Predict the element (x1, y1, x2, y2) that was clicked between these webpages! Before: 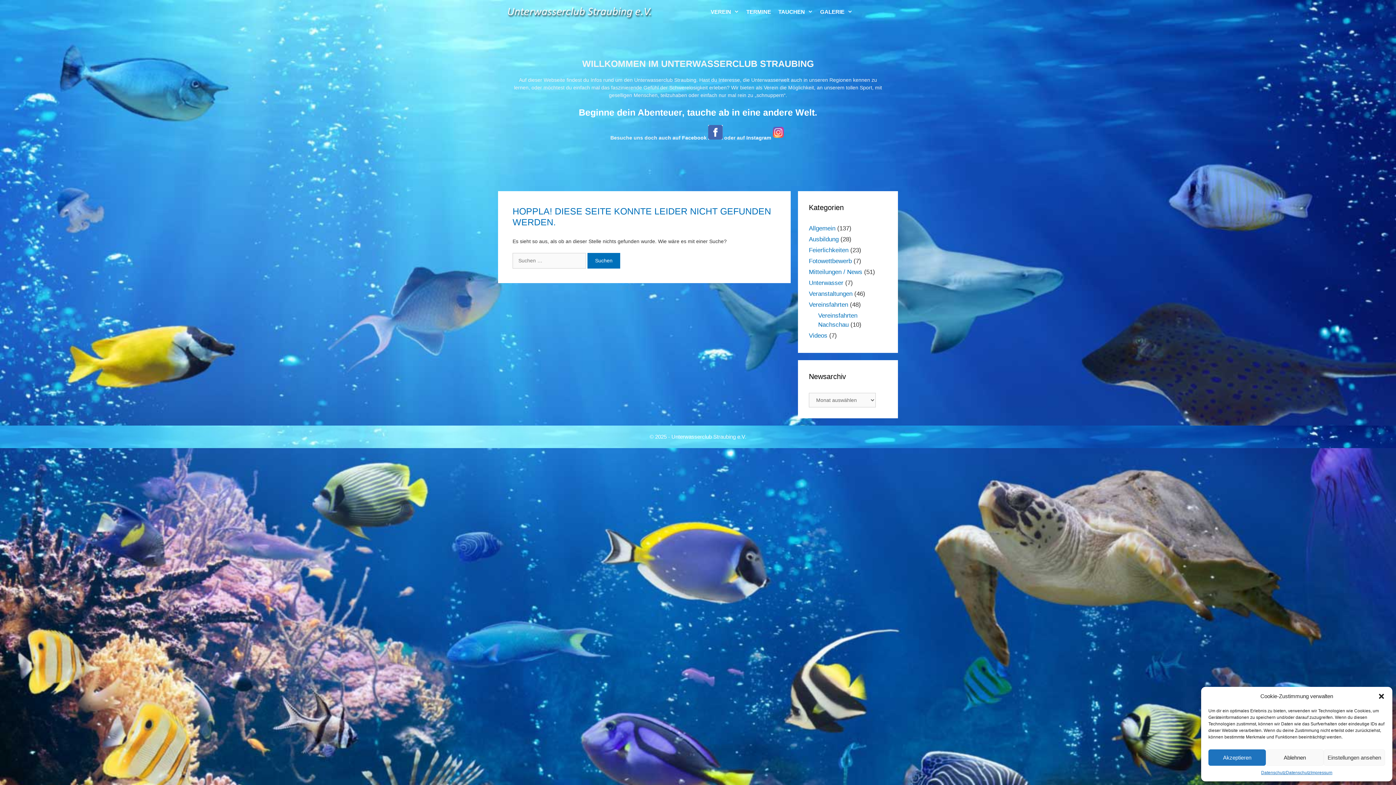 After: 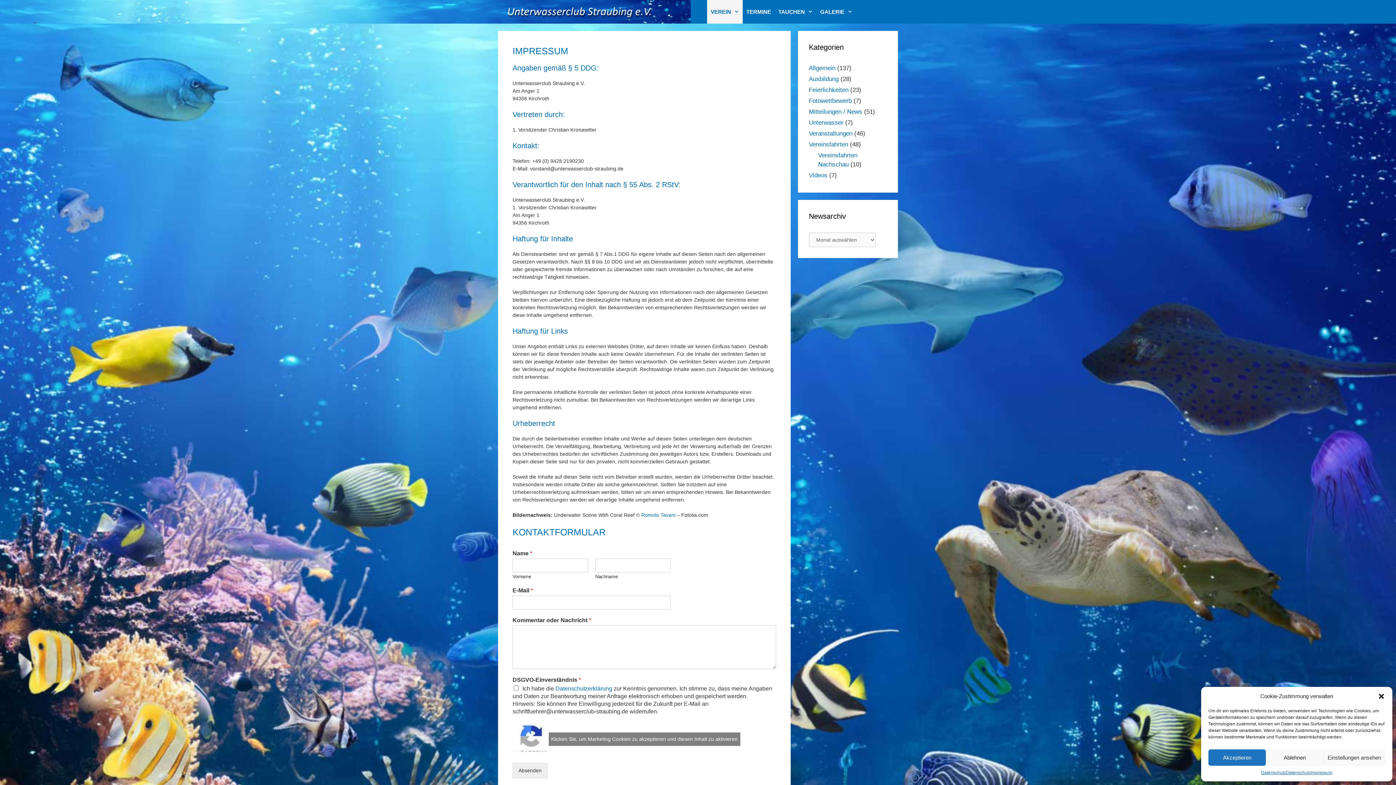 Action: label: Impressum bbox: (1310, 769, 1332, 776)